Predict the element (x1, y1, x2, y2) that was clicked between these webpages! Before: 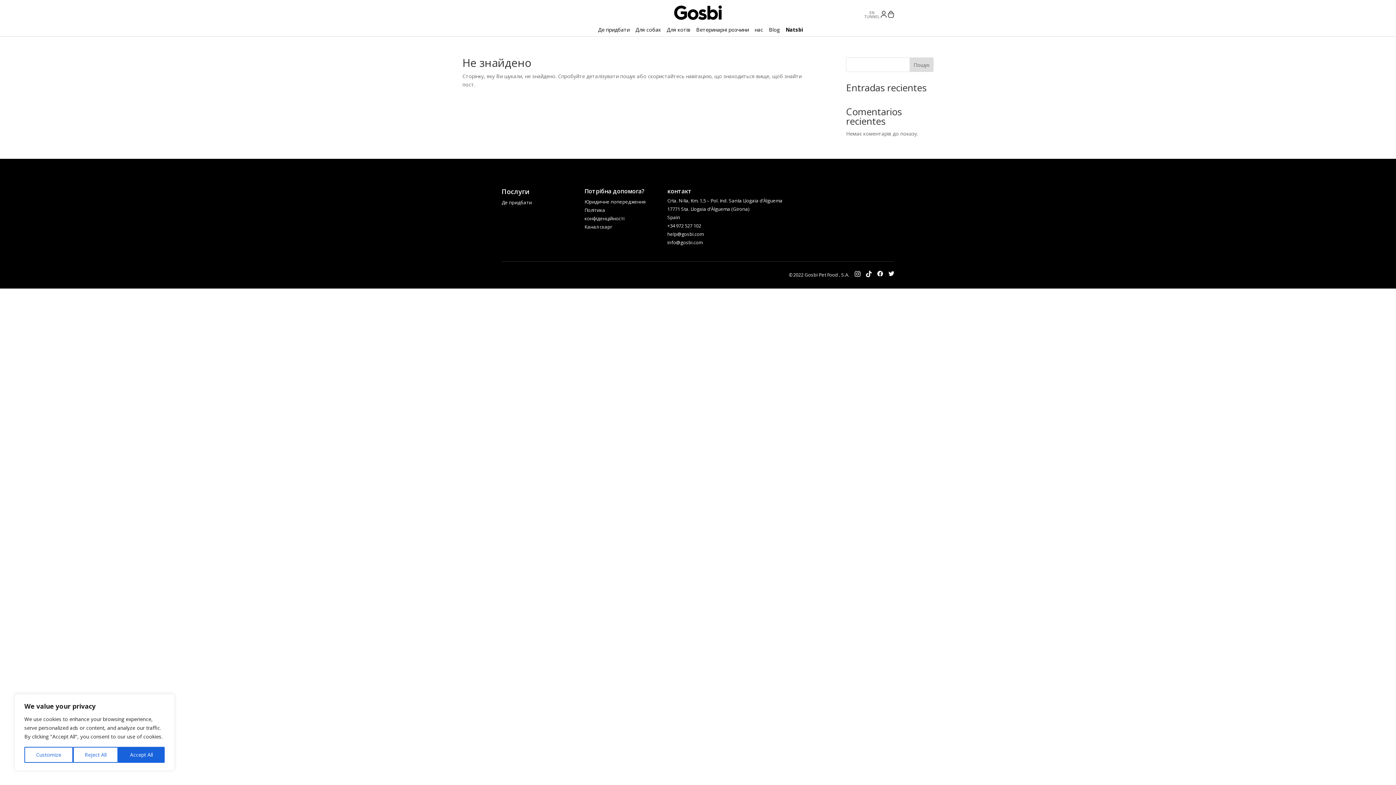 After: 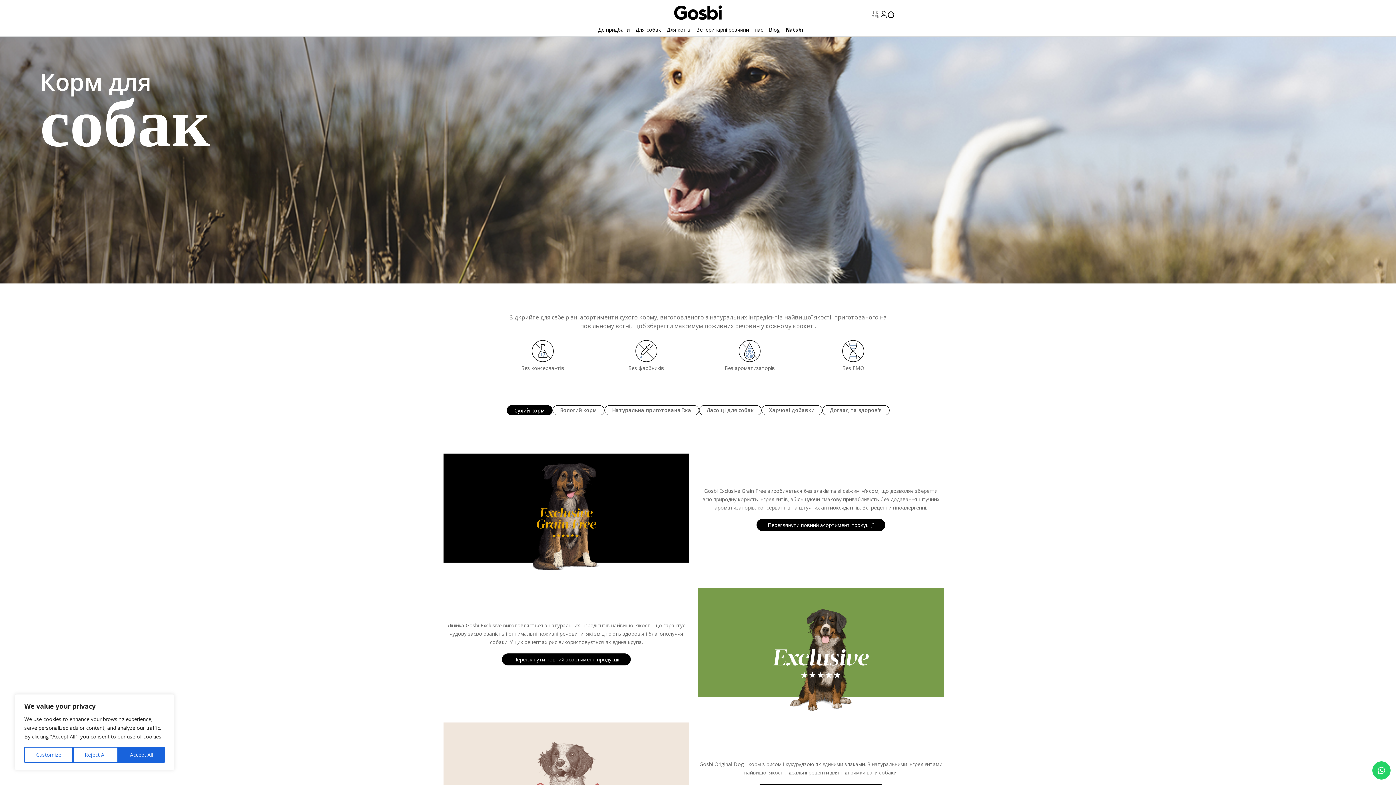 Action: label: Для собак bbox: (635, 26, 661, 39)